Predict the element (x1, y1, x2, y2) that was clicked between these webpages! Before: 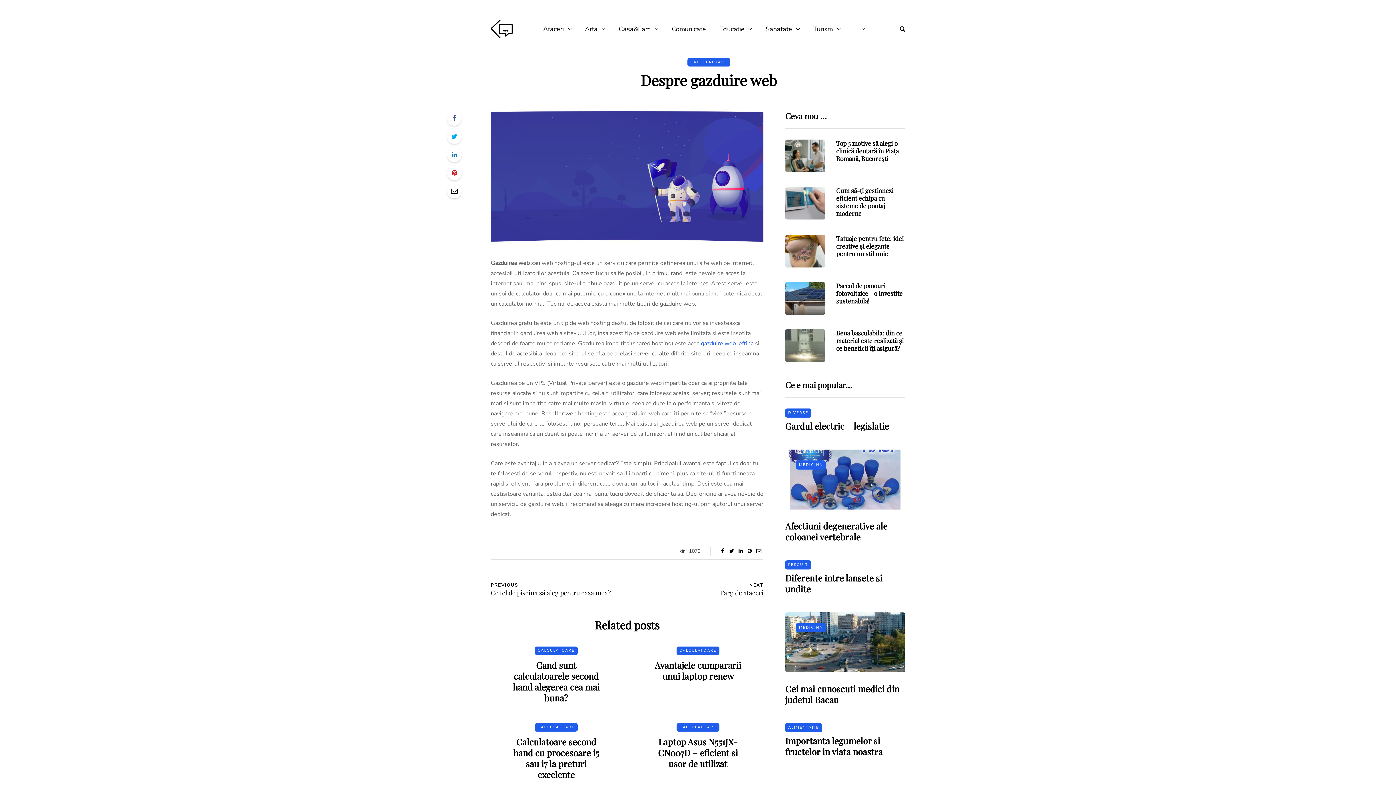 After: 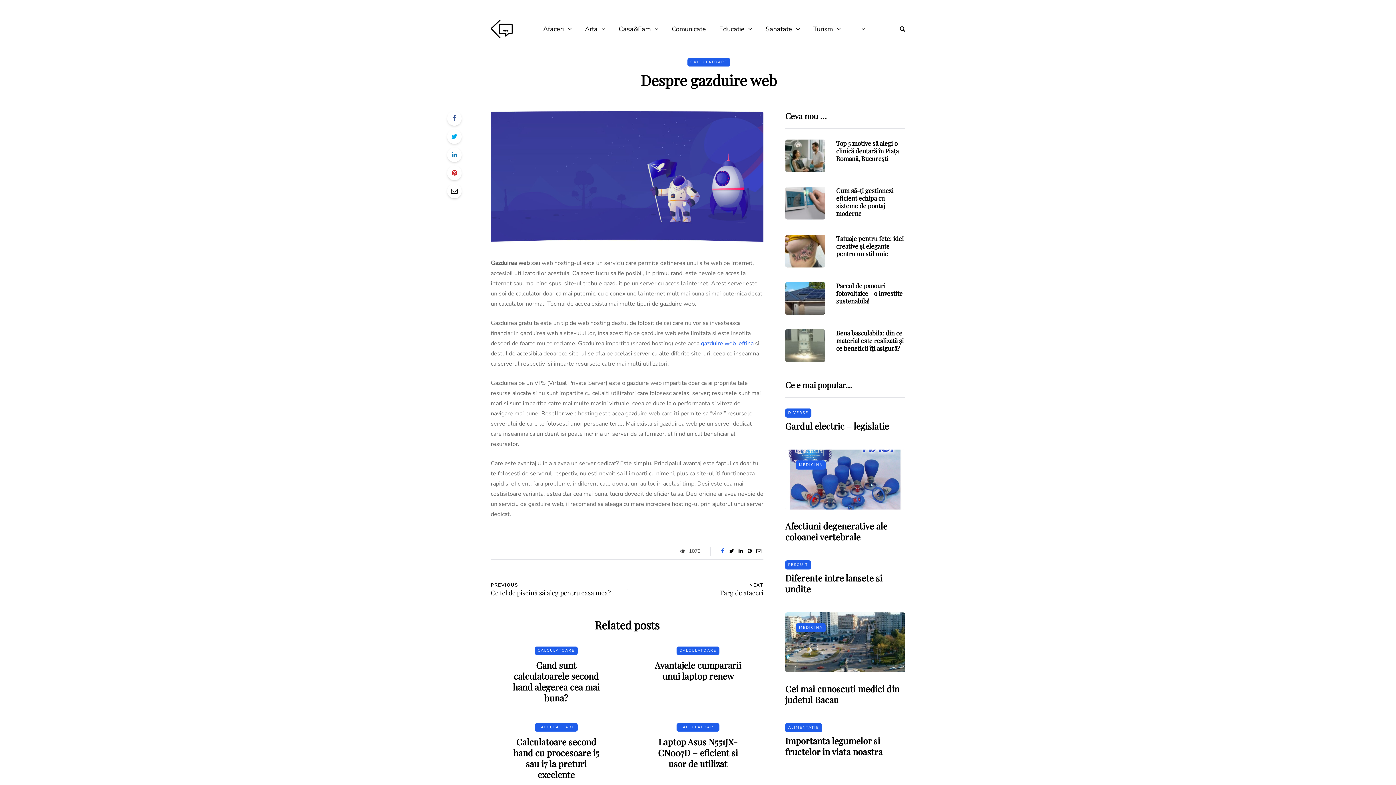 Action: bbox: (718, 548, 727, 555)